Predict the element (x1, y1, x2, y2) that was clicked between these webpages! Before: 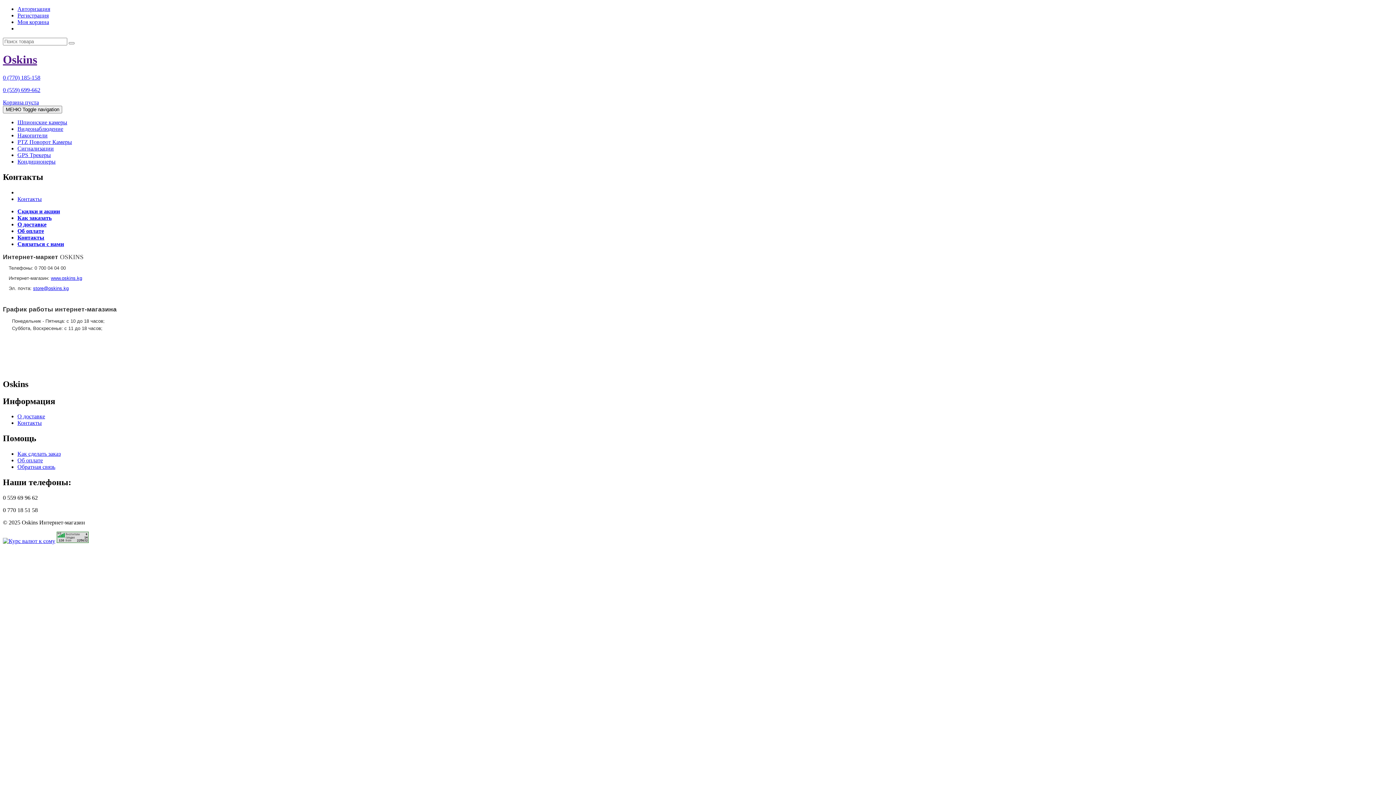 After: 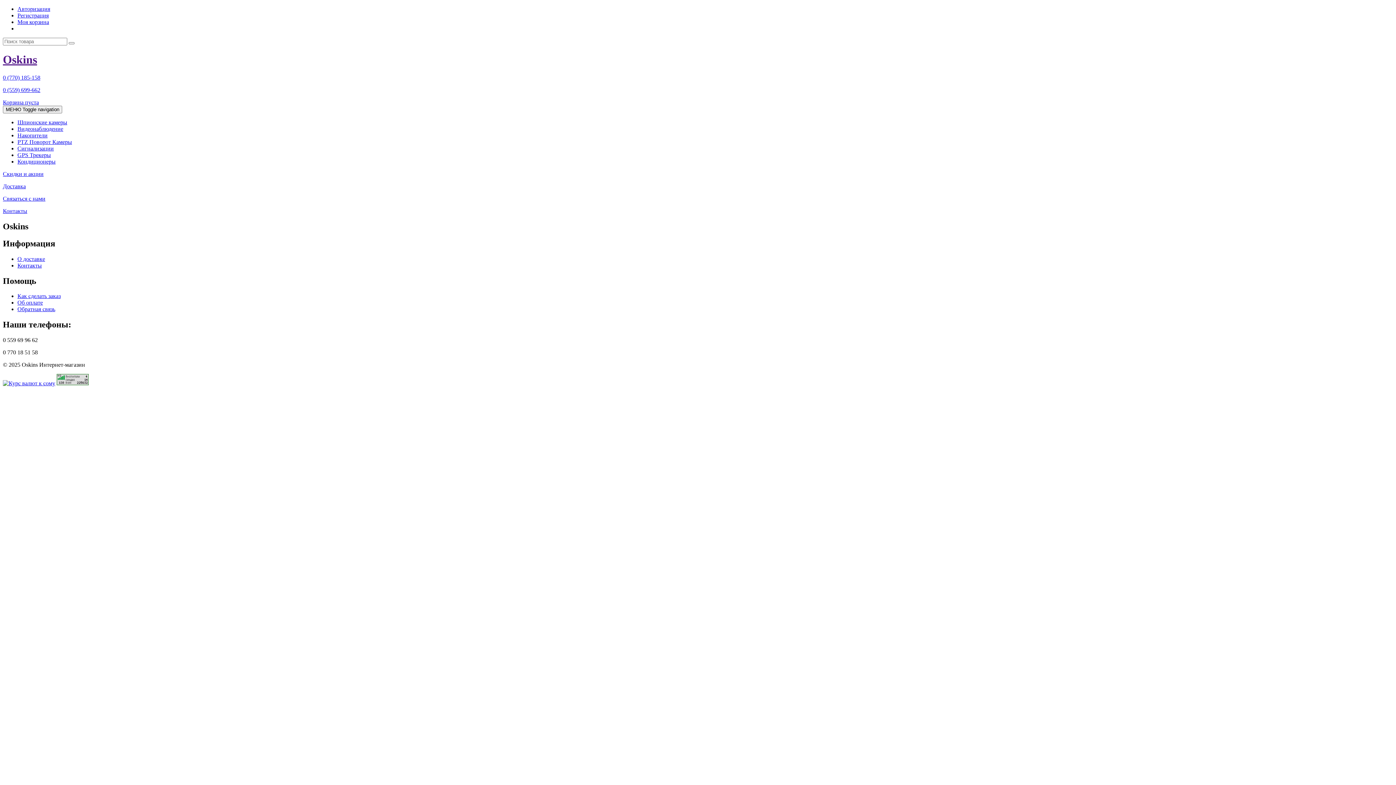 Action: label: Oskins bbox: (2, 53, 37, 66)